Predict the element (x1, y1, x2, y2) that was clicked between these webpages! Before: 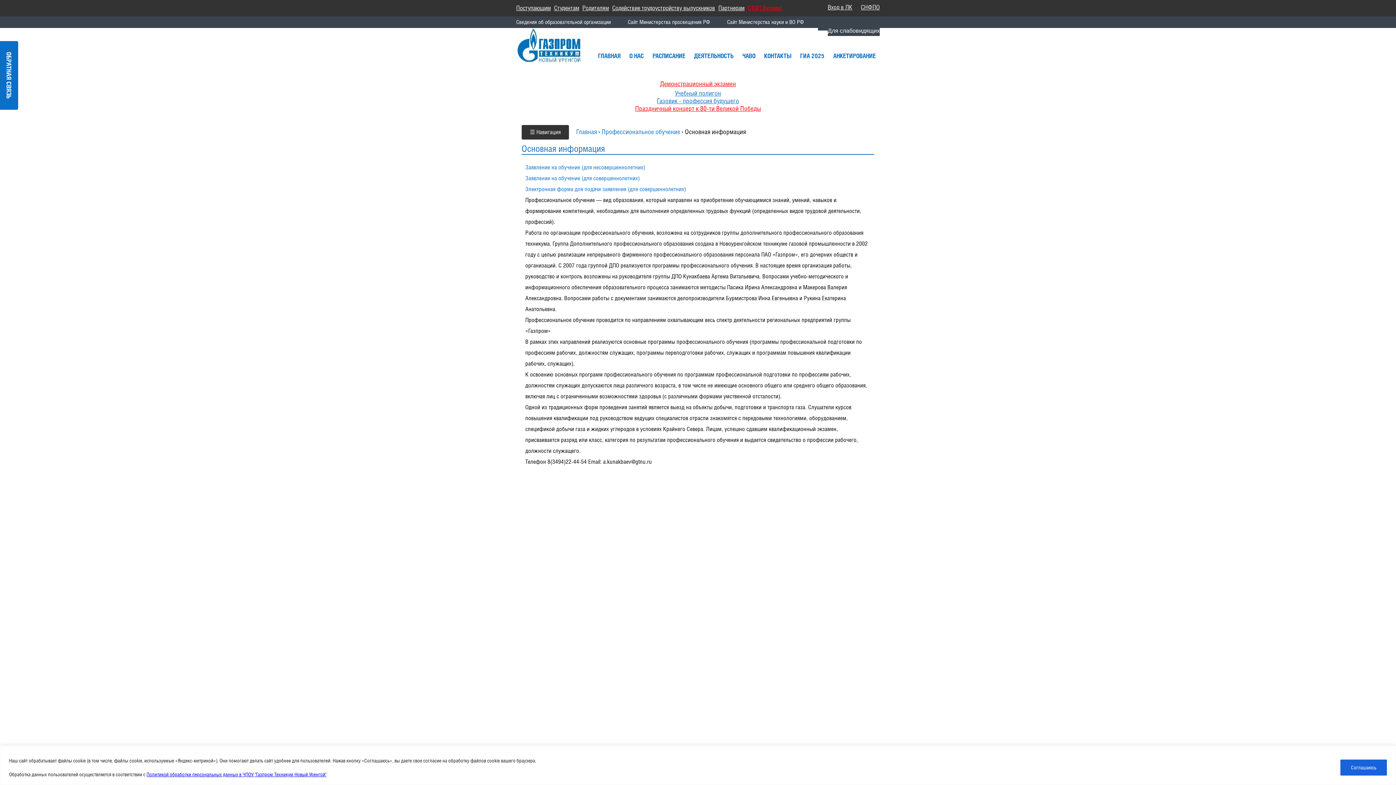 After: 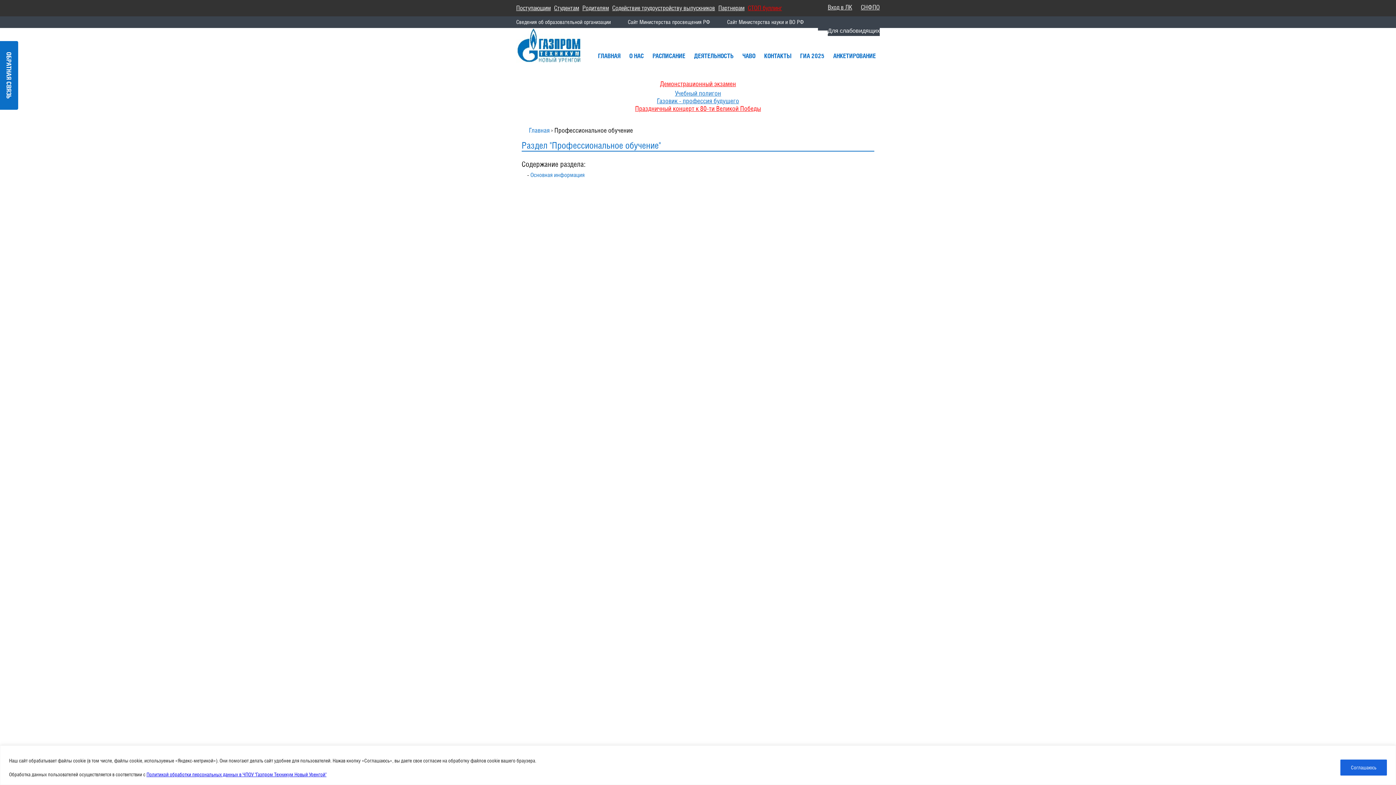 Action: label: Профессиональное обучение bbox: (601, 128, 680, 135)